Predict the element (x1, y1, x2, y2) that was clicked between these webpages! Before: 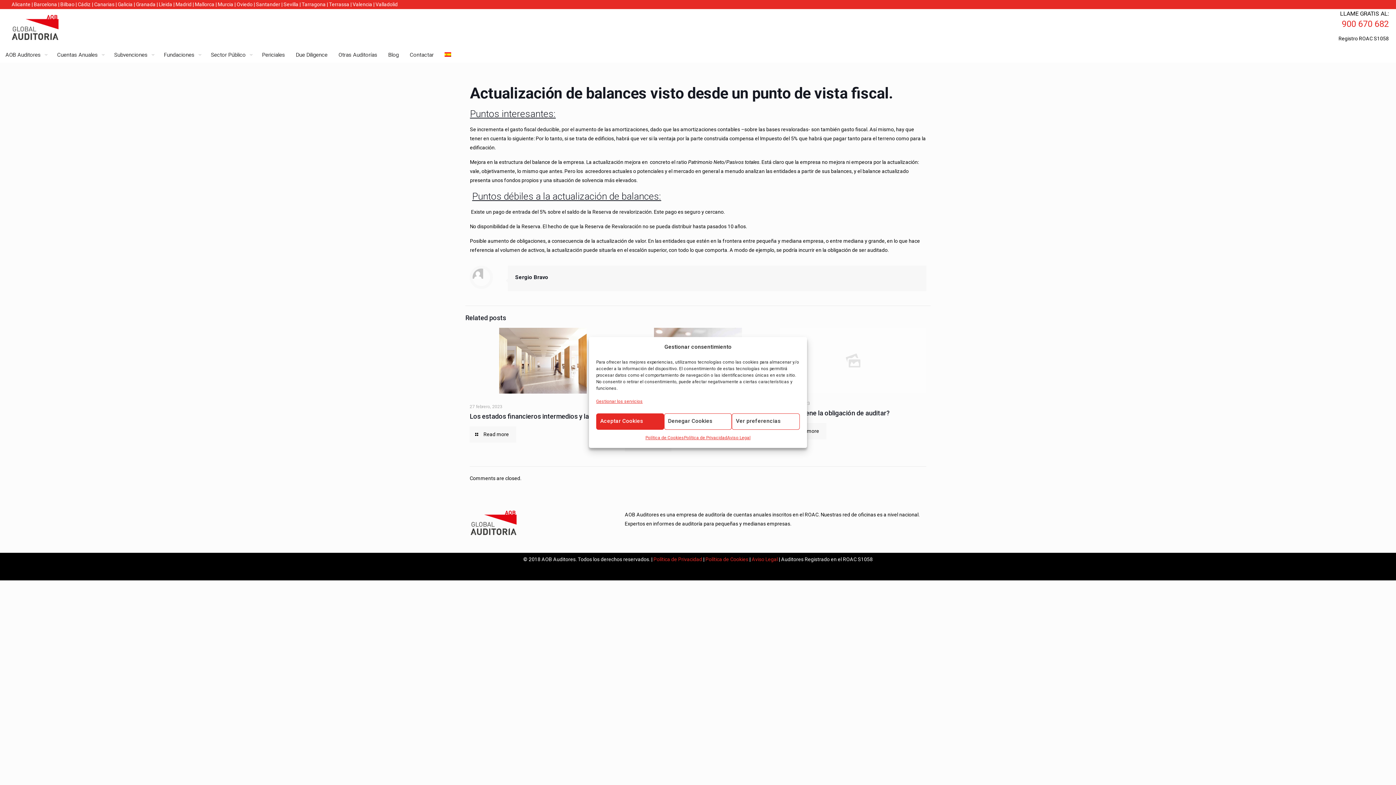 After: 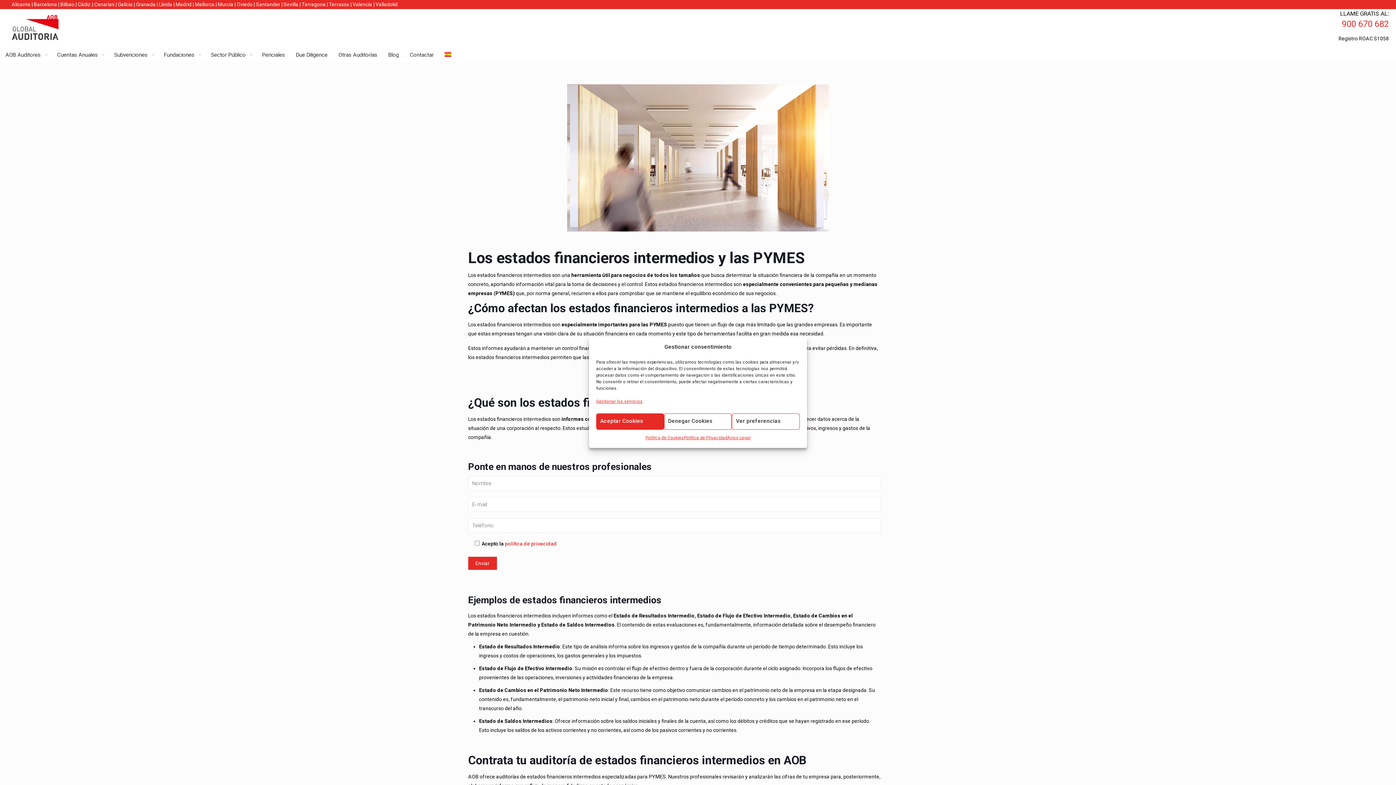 Action: bbox: (469, 327, 616, 393)